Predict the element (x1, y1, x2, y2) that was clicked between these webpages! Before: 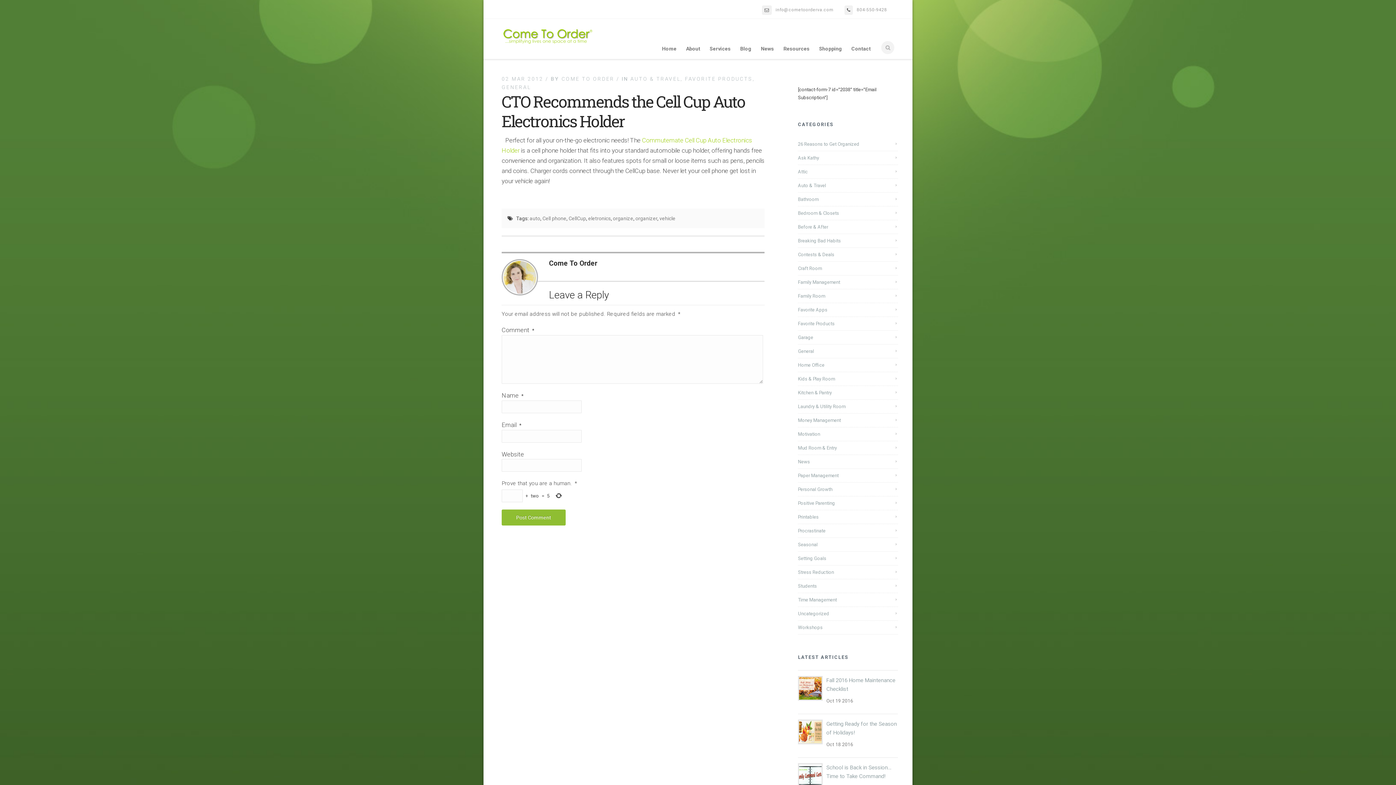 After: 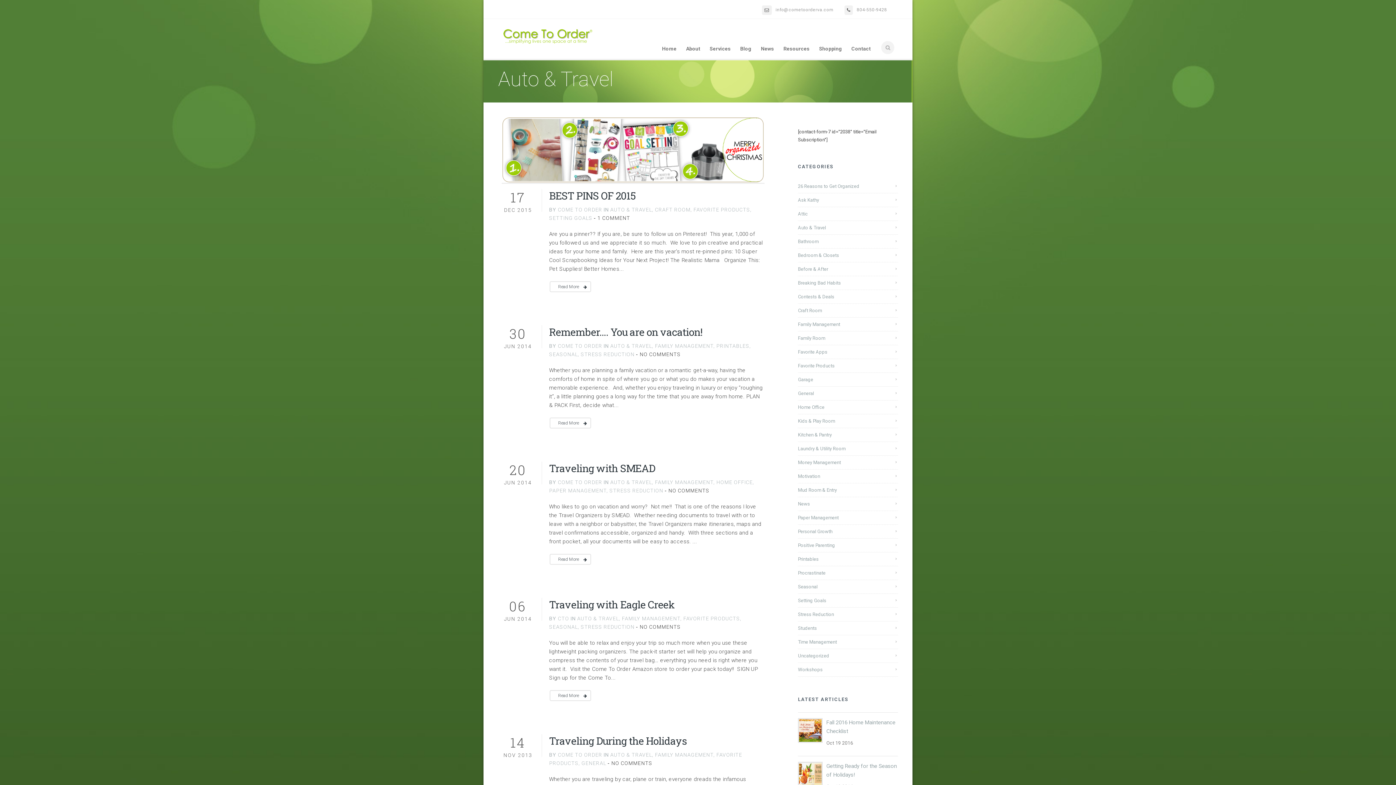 Action: label: Auto & Travel bbox: (798, 180, 827, 191)